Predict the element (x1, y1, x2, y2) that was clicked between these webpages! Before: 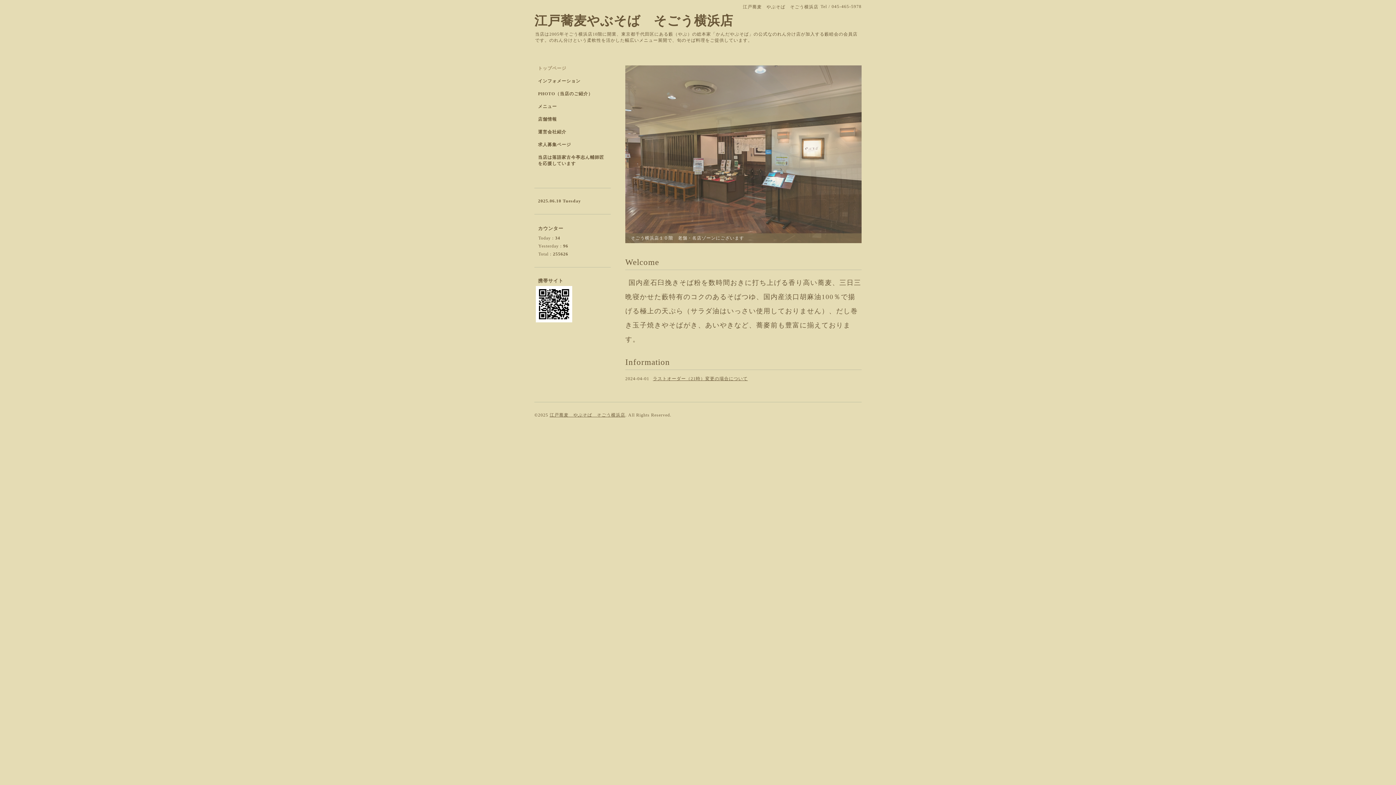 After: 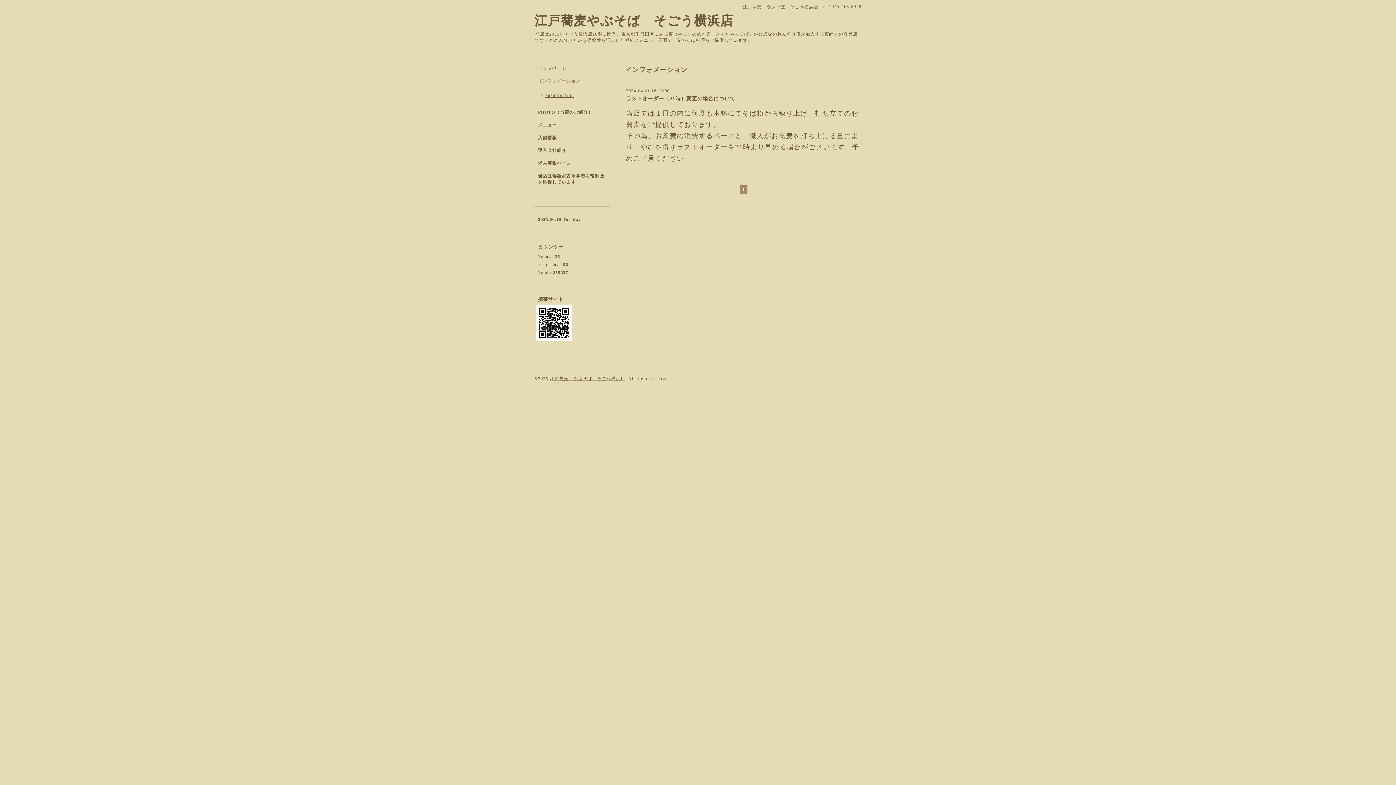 Action: bbox: (534, 78, 610, 90) label: インフォメーション